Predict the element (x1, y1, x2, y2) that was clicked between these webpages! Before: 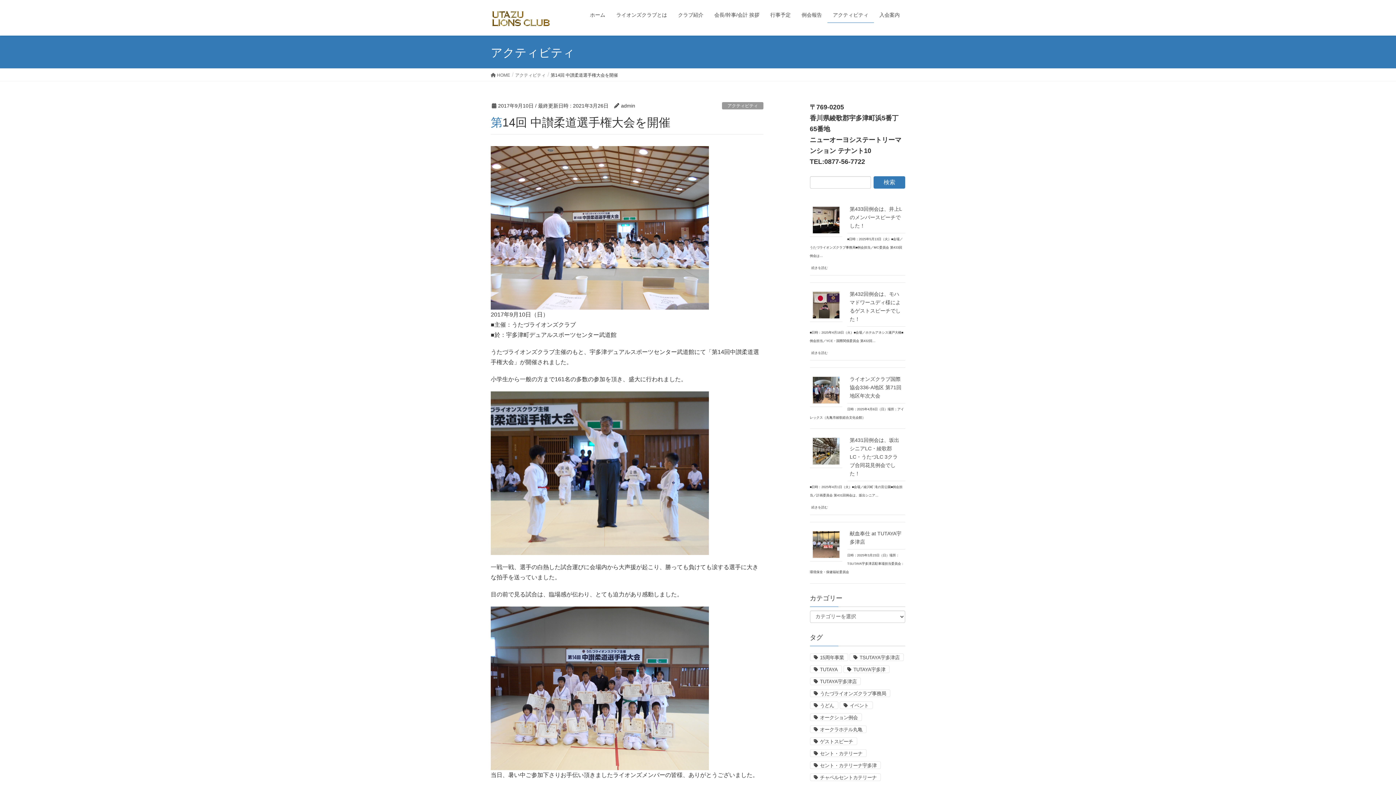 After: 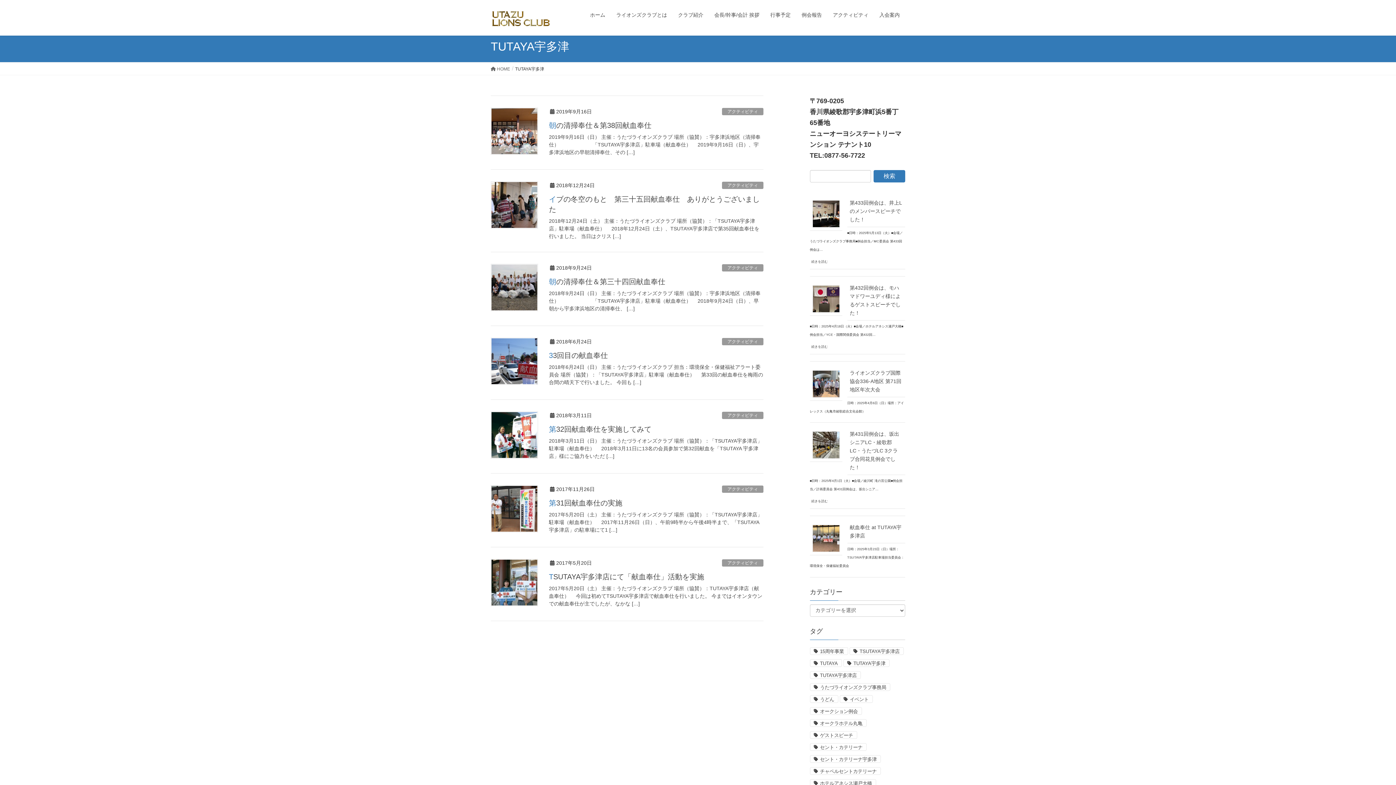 Action: bbox: (843, 665, 889, 673) label: TUTAYA宇多津